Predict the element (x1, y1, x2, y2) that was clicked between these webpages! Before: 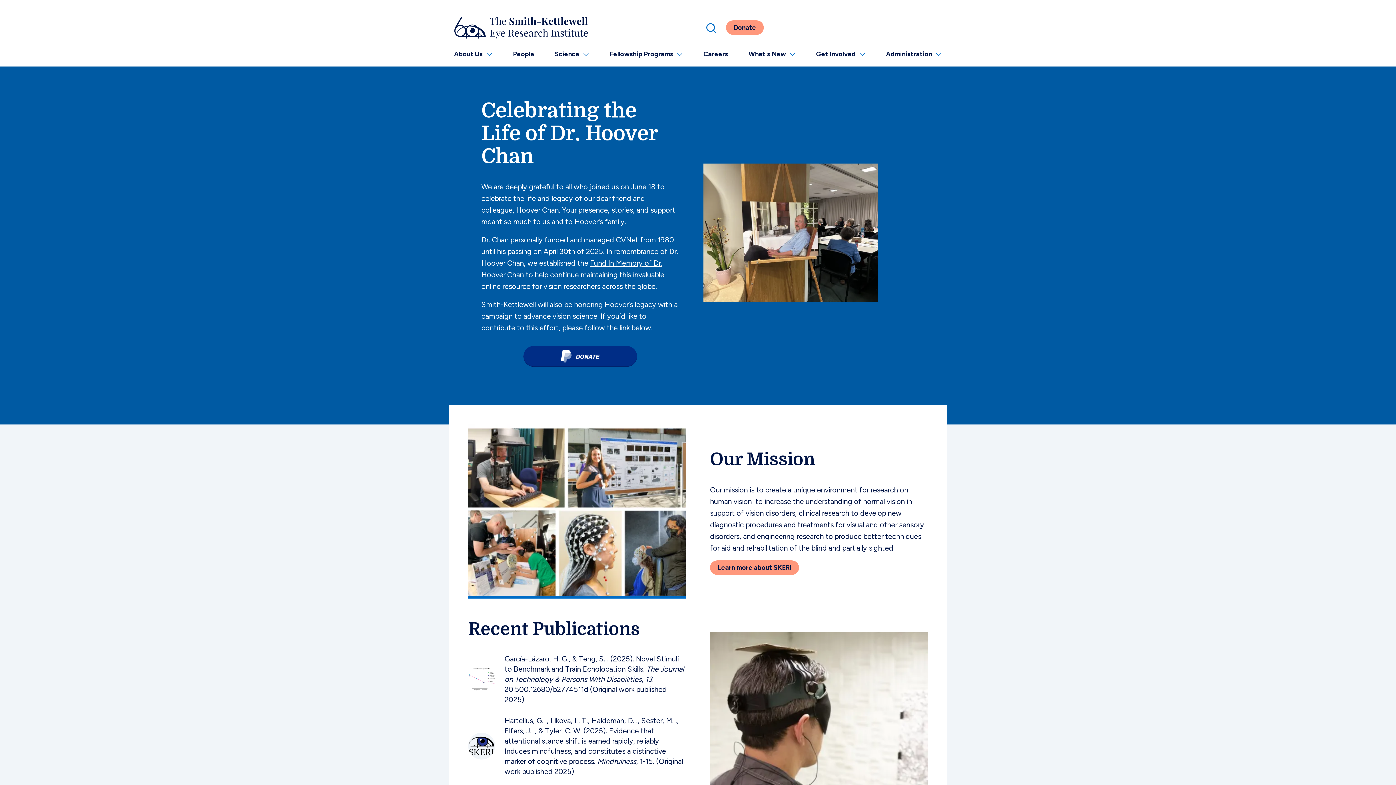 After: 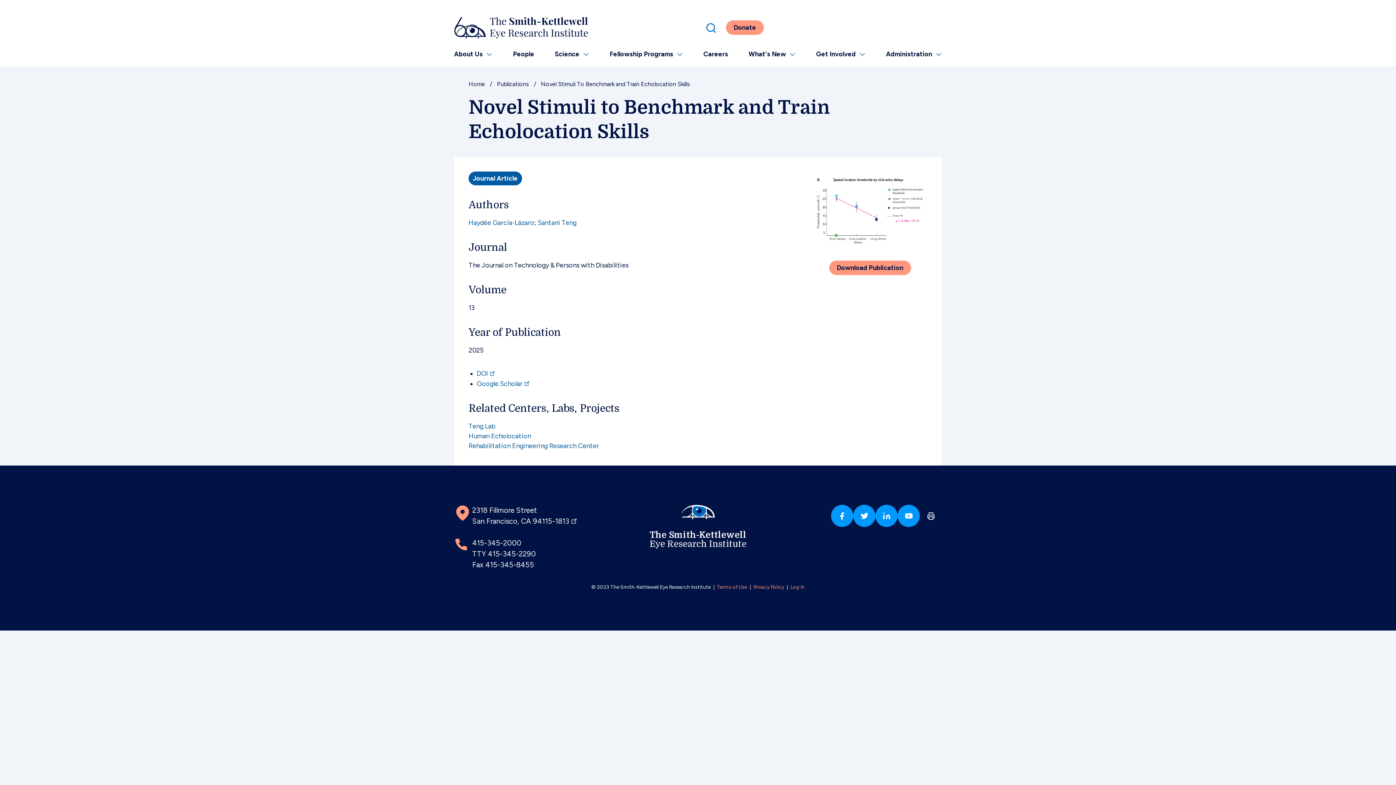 Action: bbox: (468, 675, 495, 683)